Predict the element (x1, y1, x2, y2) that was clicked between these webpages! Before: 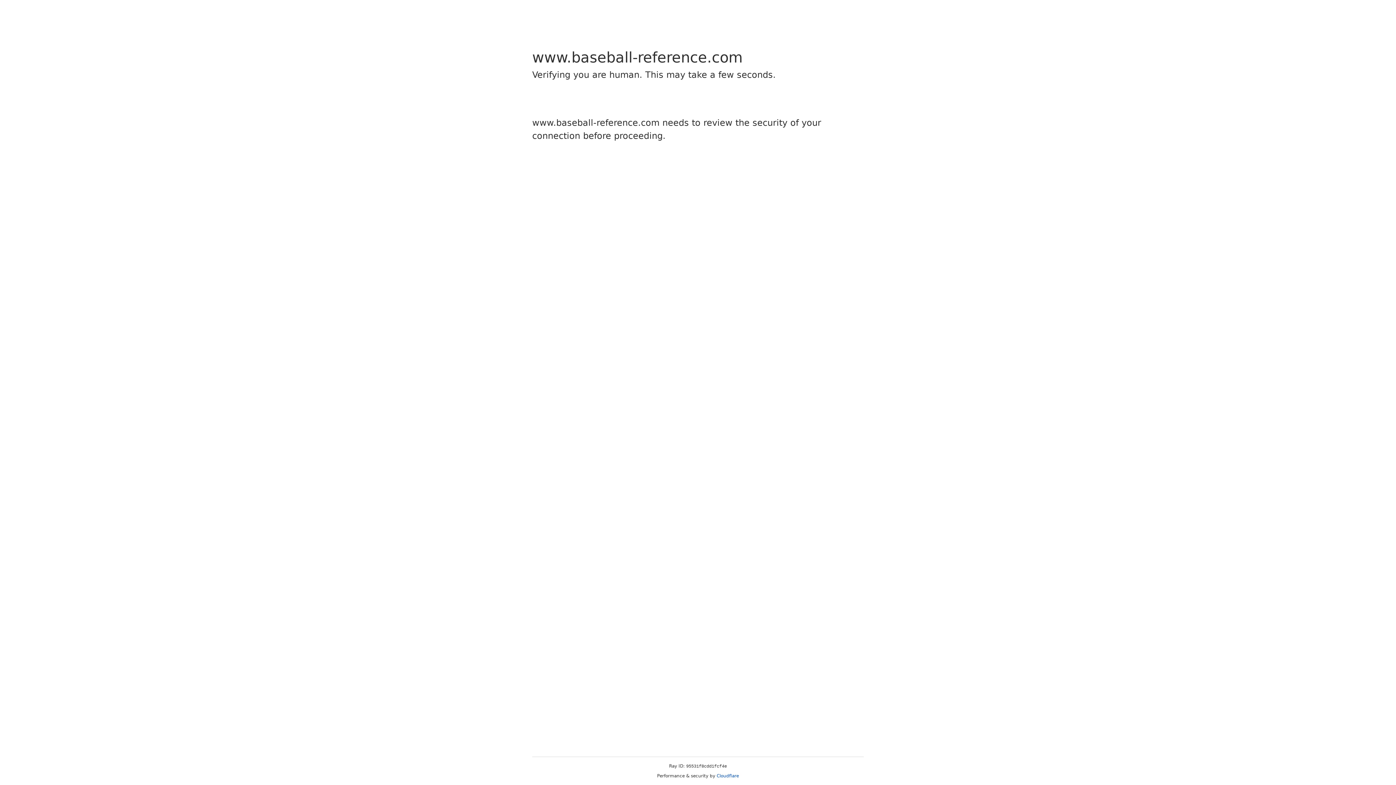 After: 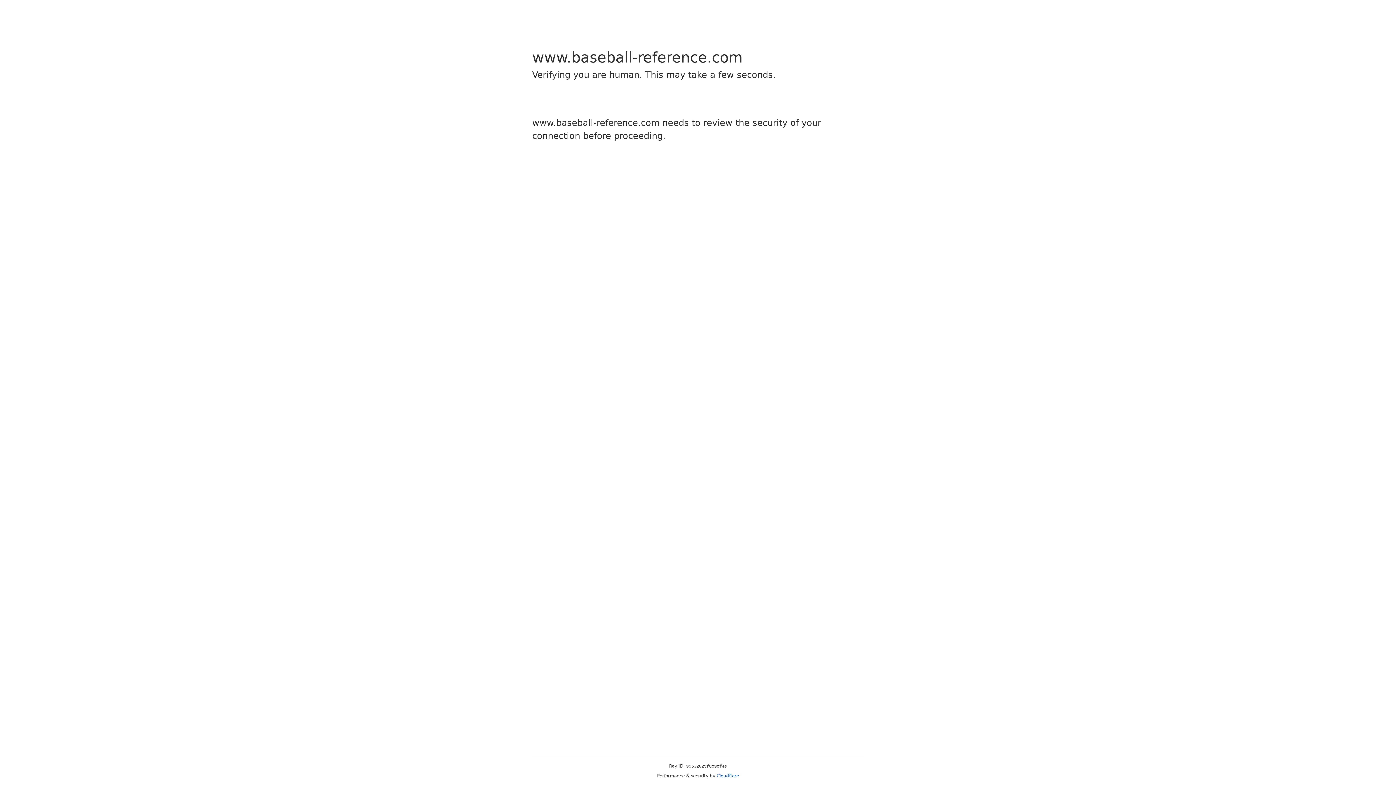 Action: bbox: (716, 773, 739, 778) label: Cloudflare